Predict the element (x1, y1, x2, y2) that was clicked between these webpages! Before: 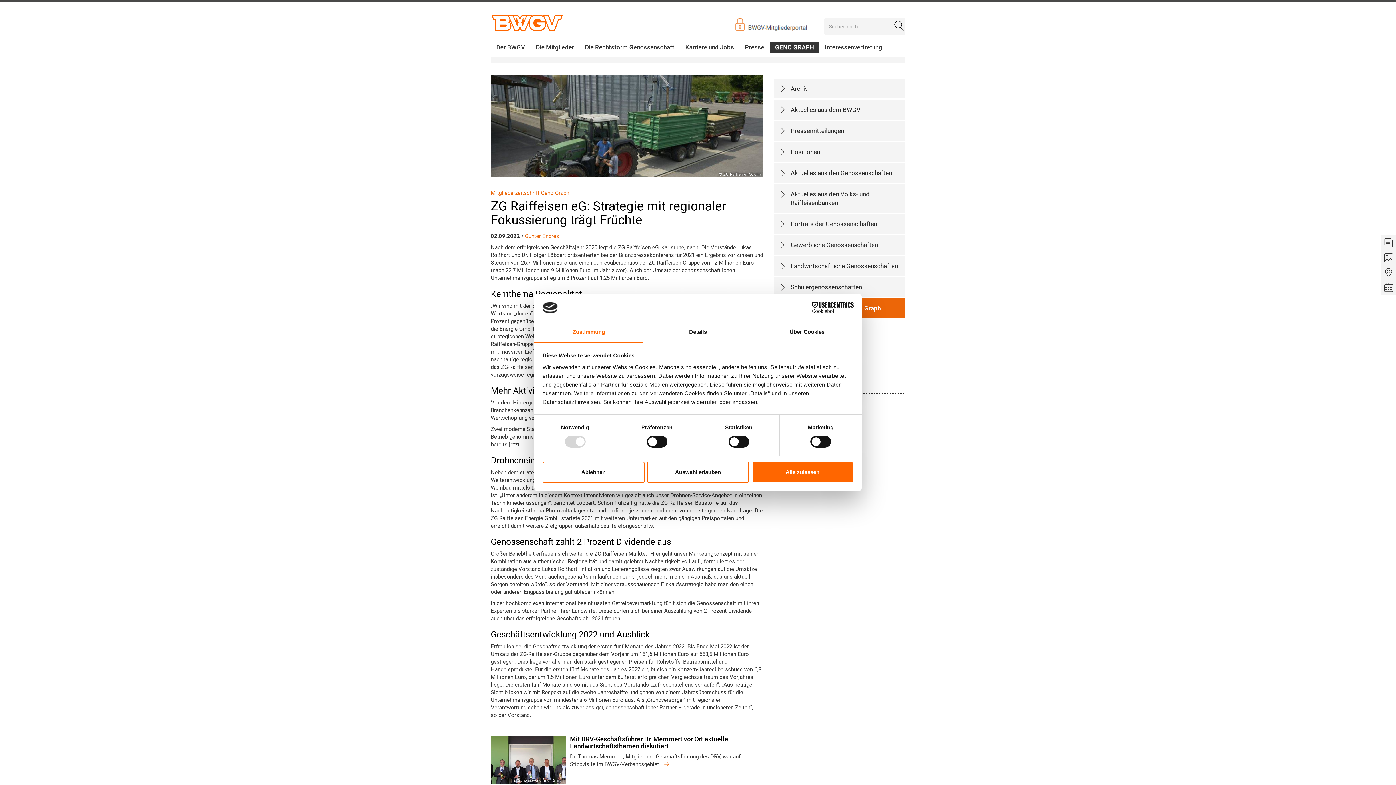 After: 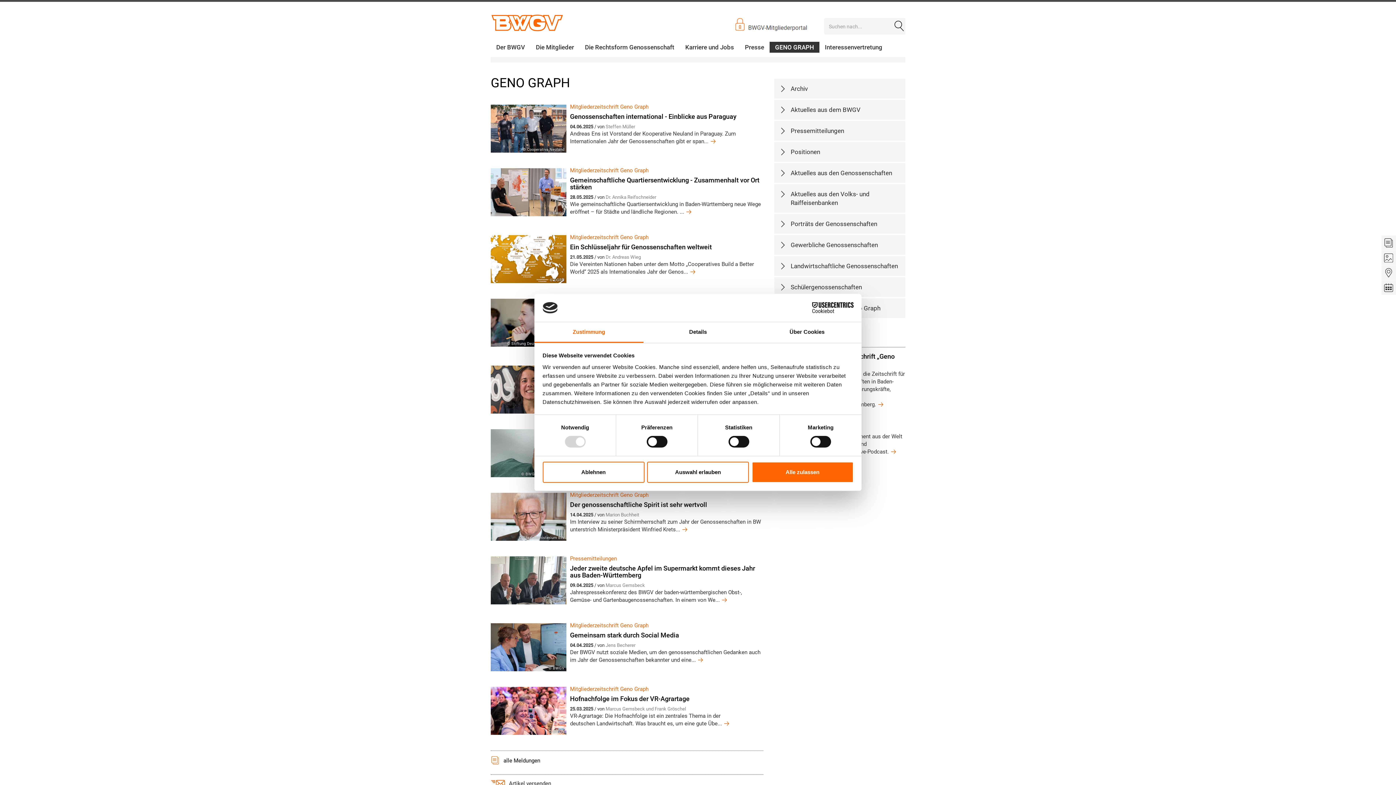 Action: bbox: (769, 41, 819, 52) label: GENO GRAPH